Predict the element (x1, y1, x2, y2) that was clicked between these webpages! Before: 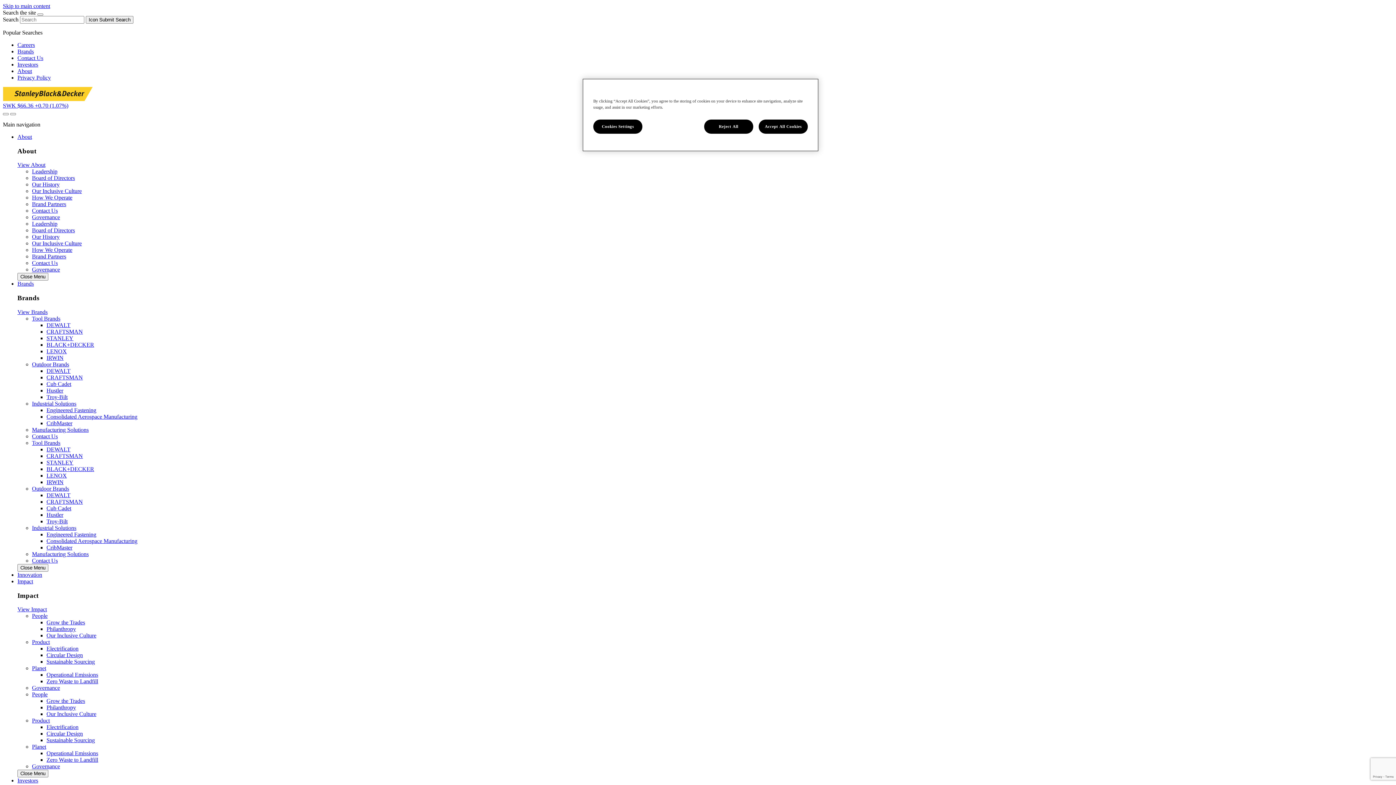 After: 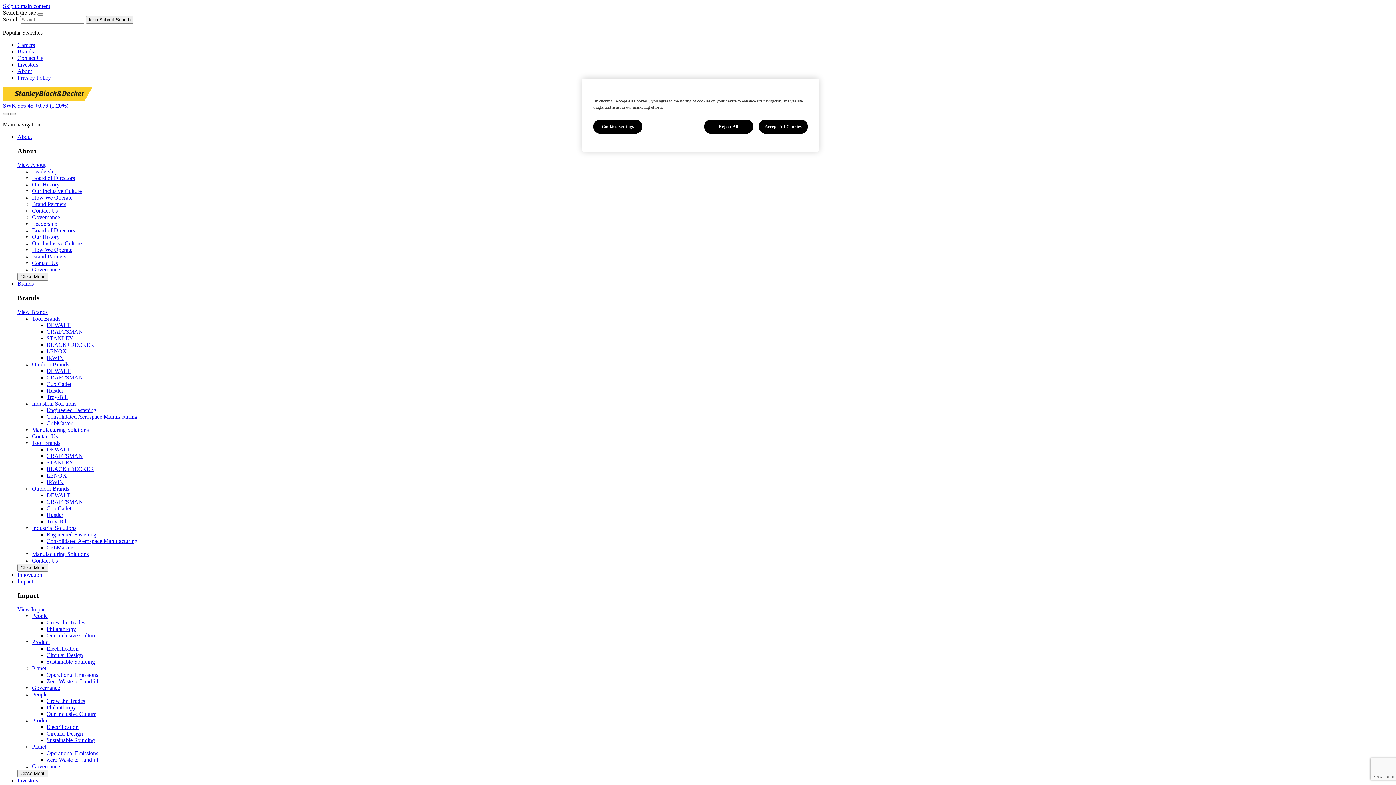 Action: label: Our History bbox: (32, 233, 59, 240)